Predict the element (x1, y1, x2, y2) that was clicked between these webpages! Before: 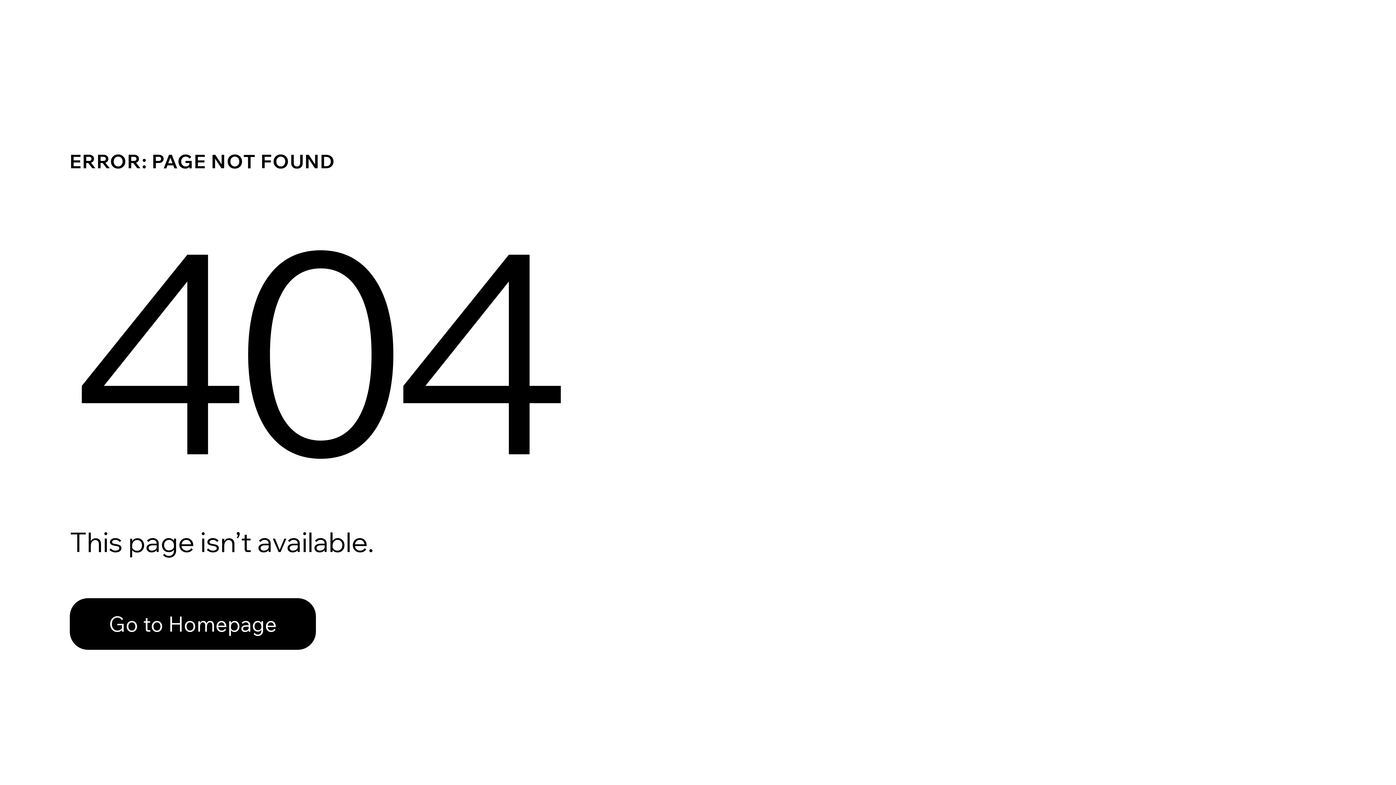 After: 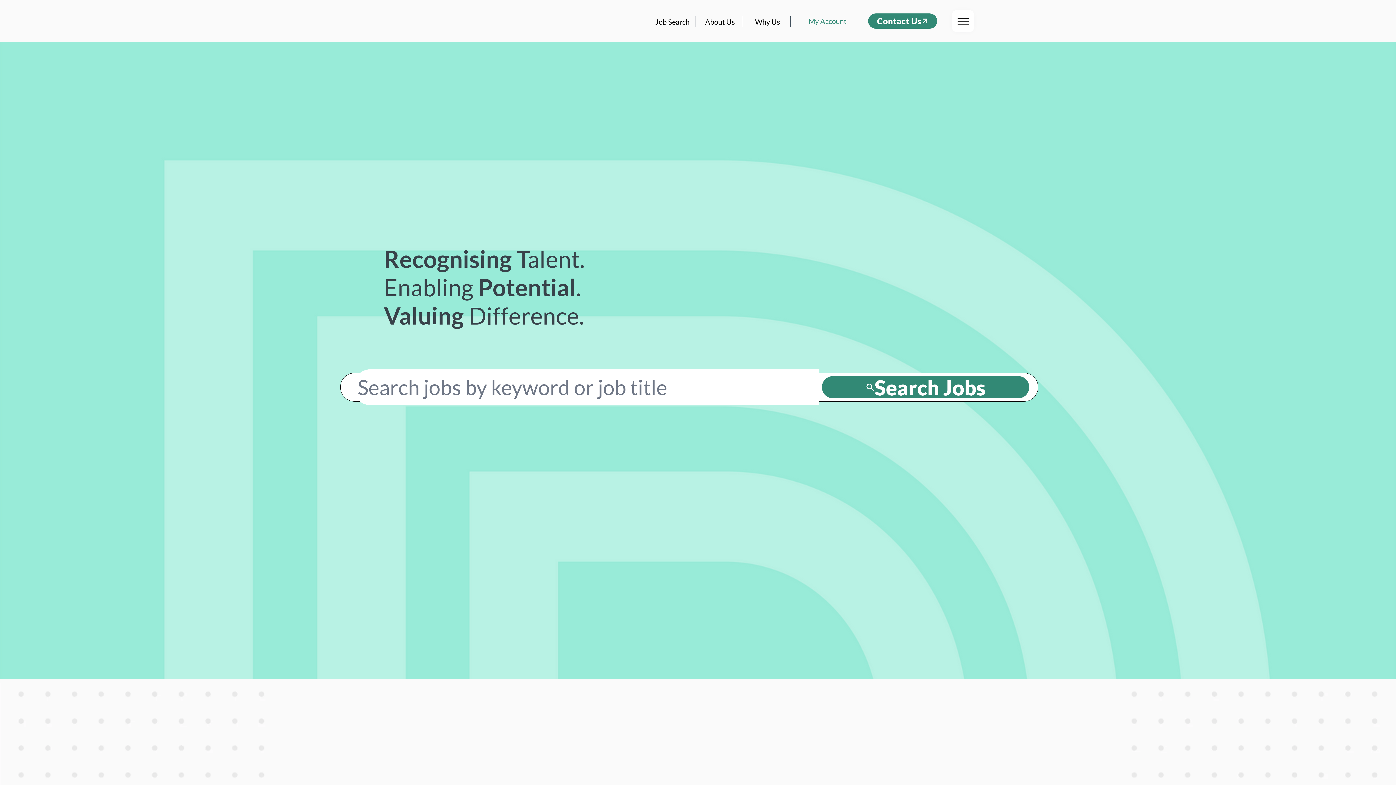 Action: bbox: (69, 582, 768, 659) label: Go to Homepage